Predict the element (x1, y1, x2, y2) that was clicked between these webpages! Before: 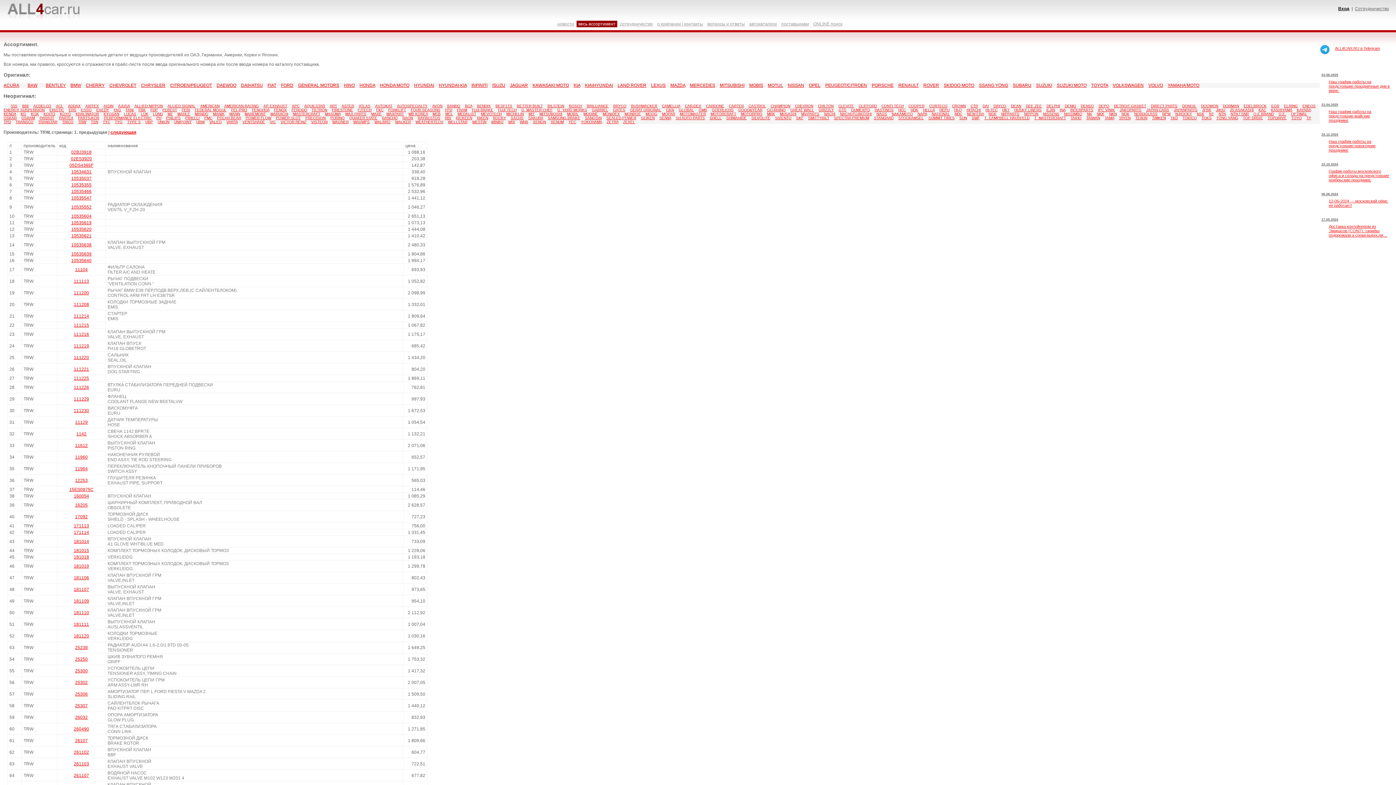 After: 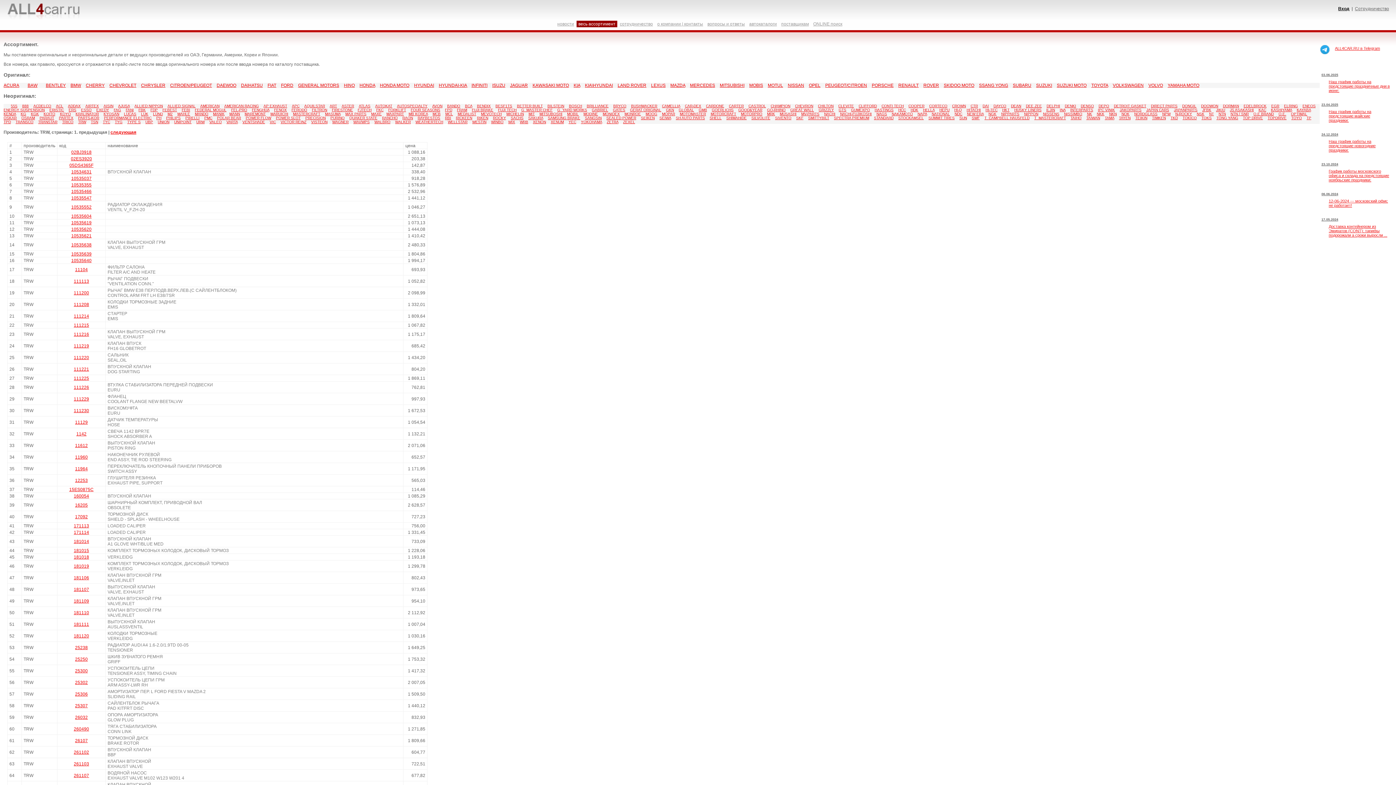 Action: label:   bbox: (466, 82, 471, 88)